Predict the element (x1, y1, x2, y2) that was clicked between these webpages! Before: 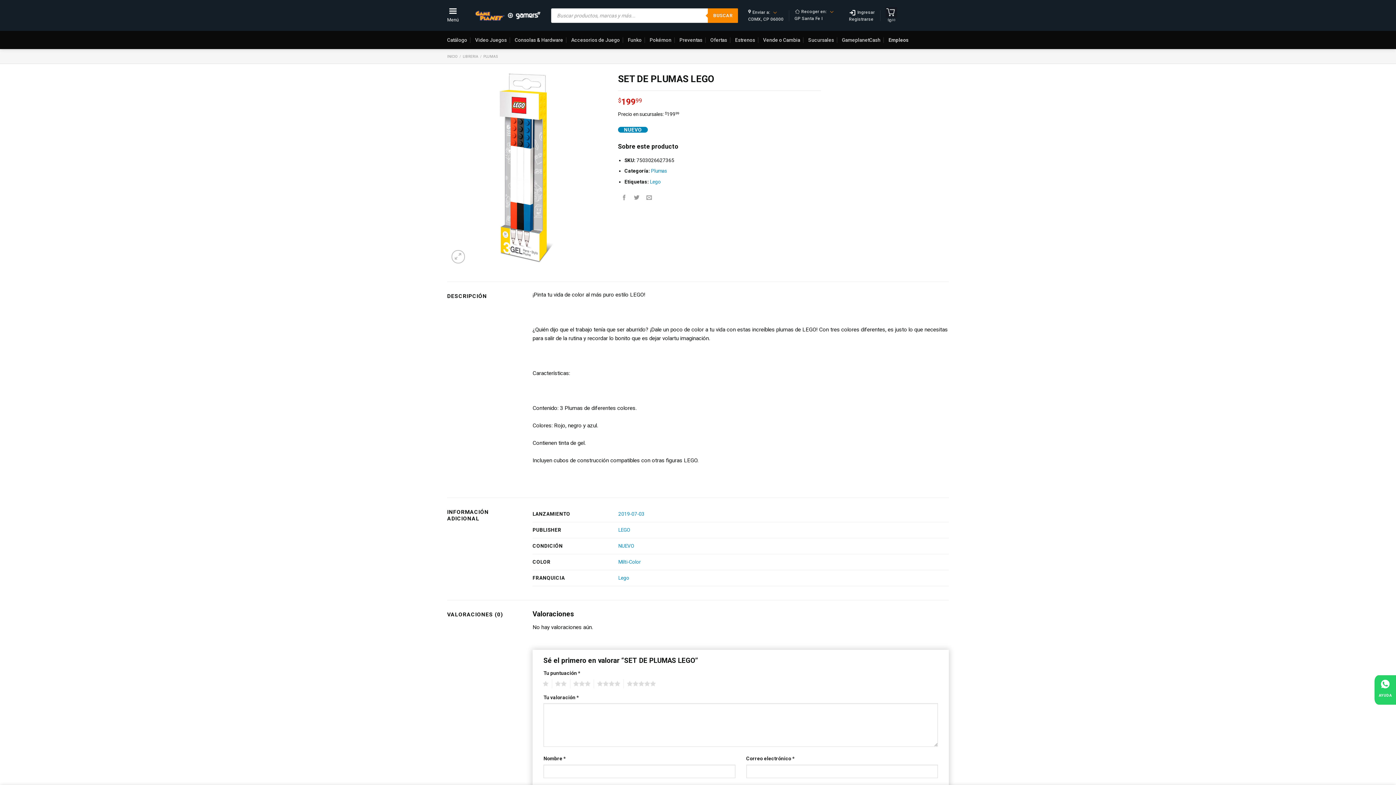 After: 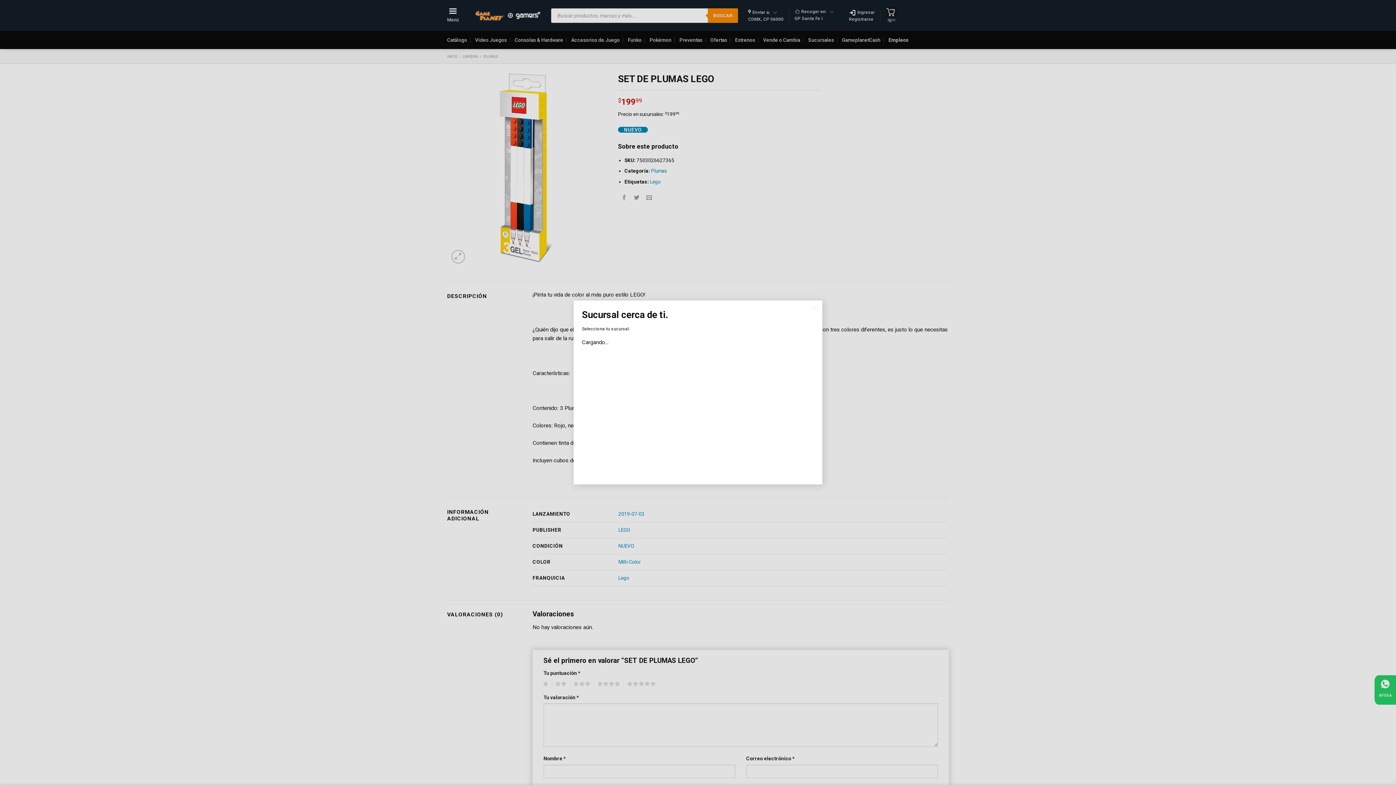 Action: label:  Recoger en: 
GP Santa Fe I bbox: (794, 4, 838, 26)